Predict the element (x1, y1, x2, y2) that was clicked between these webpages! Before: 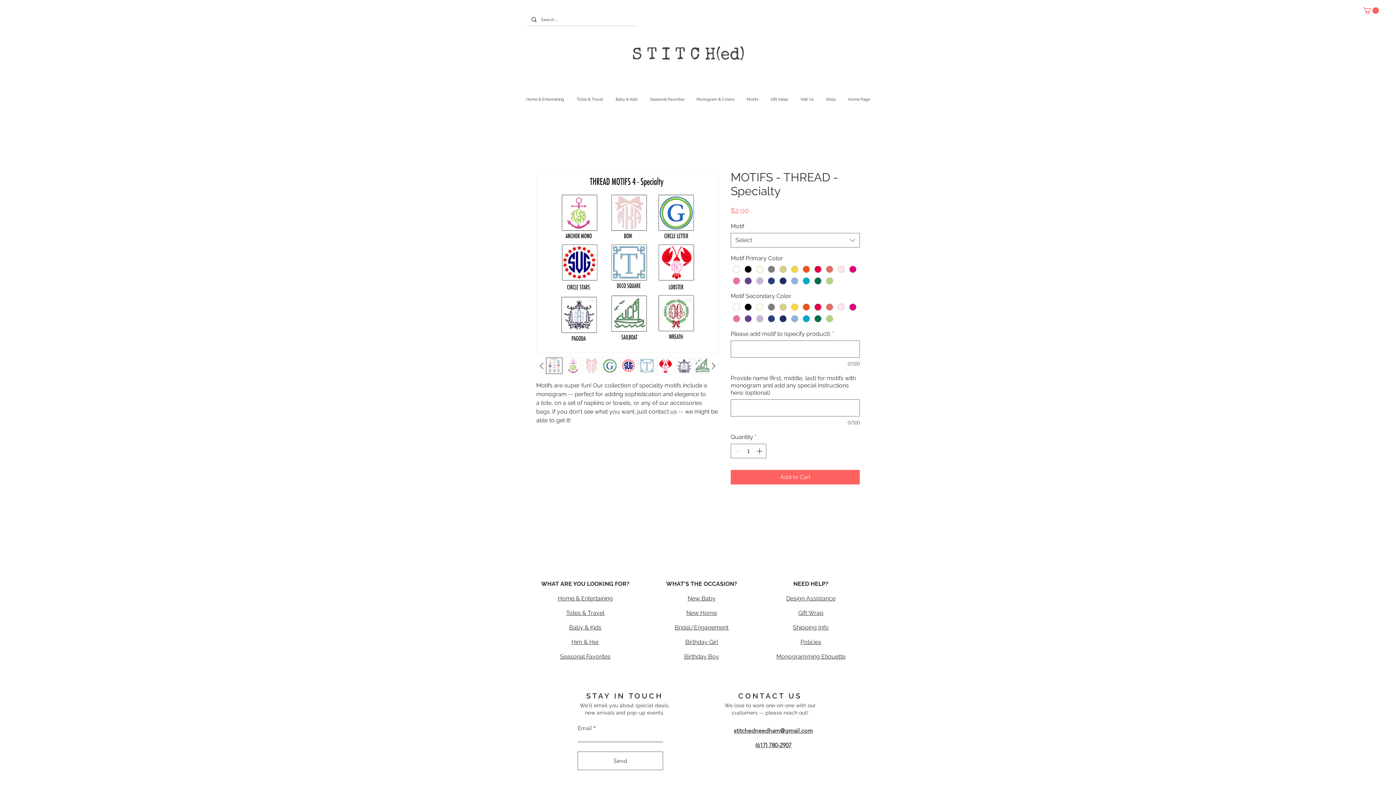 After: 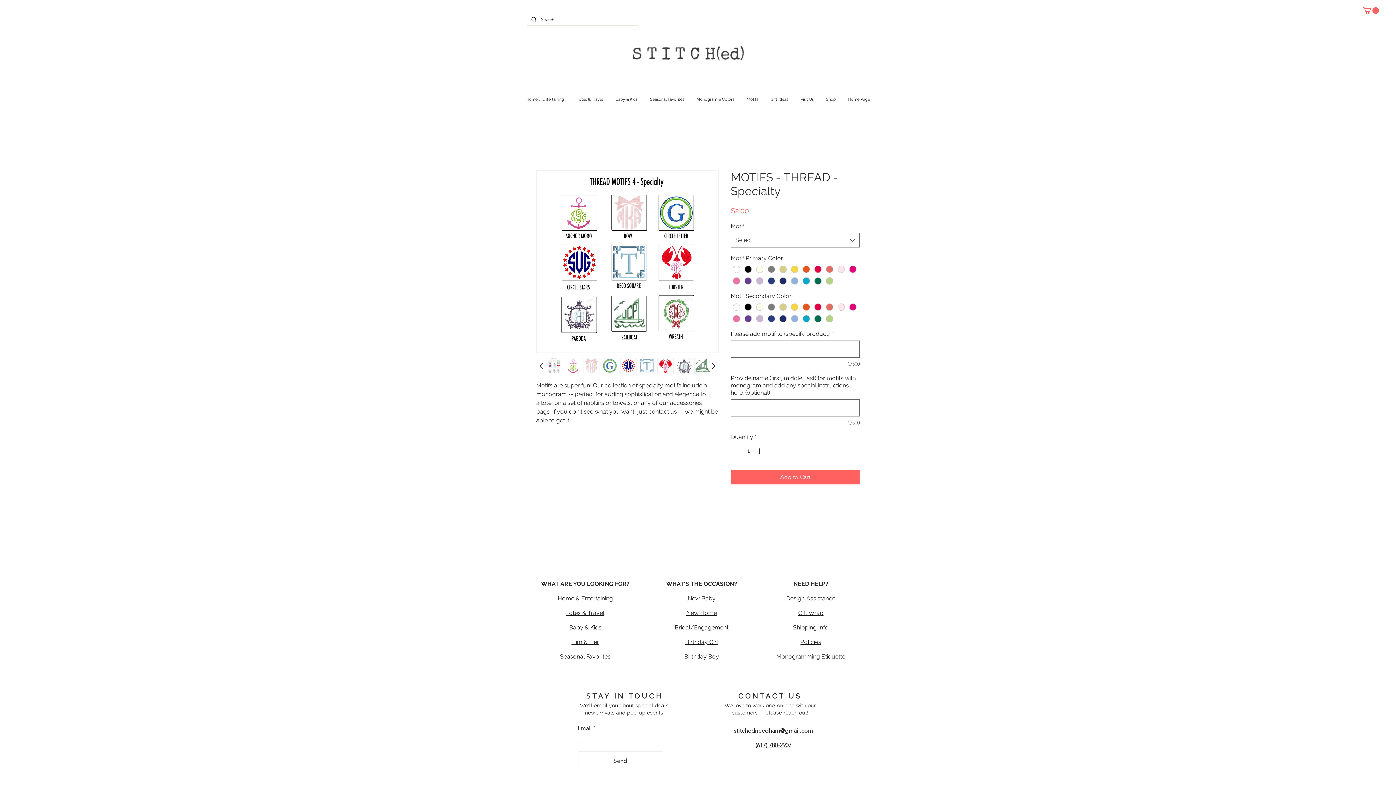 Action: label: (617) 780-2907‬ bbox: (755, 742, 791, 749)